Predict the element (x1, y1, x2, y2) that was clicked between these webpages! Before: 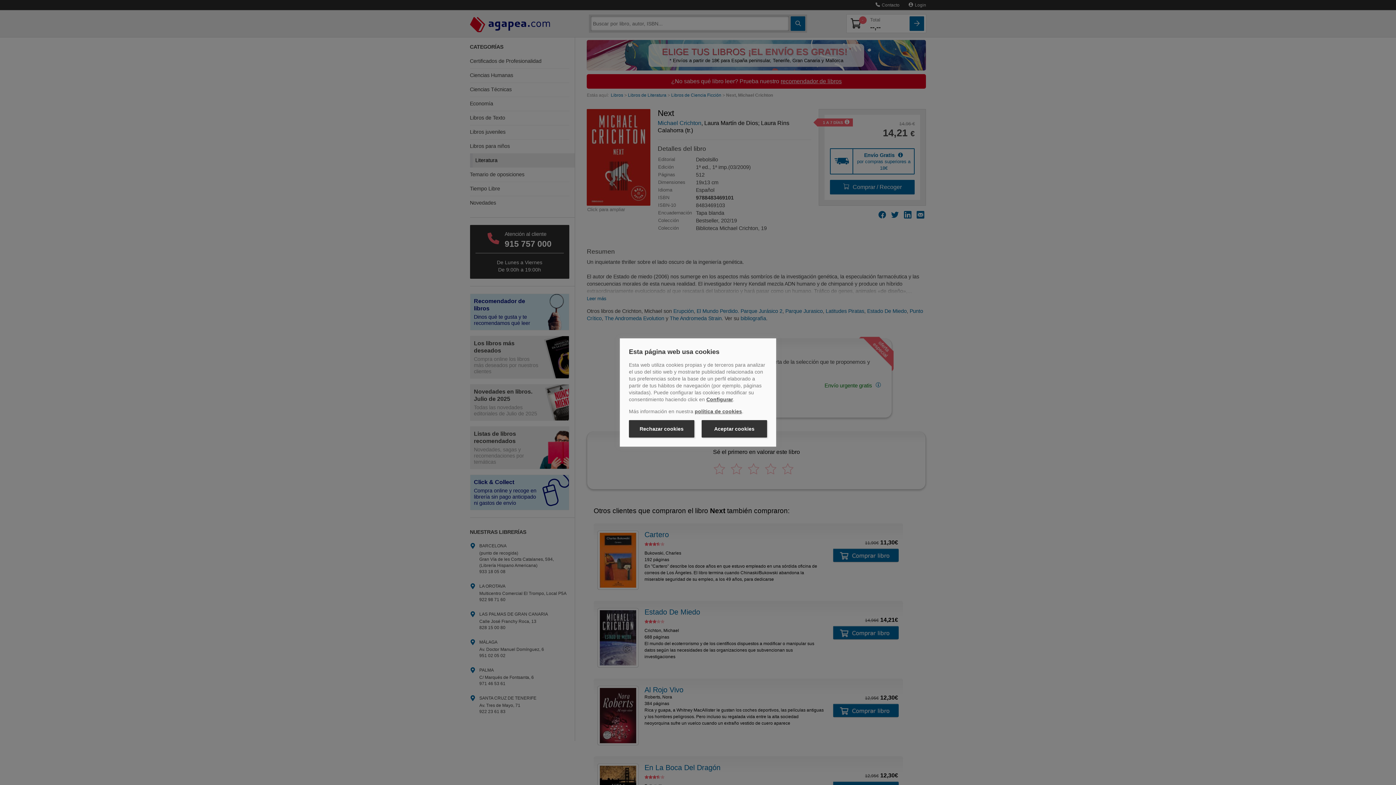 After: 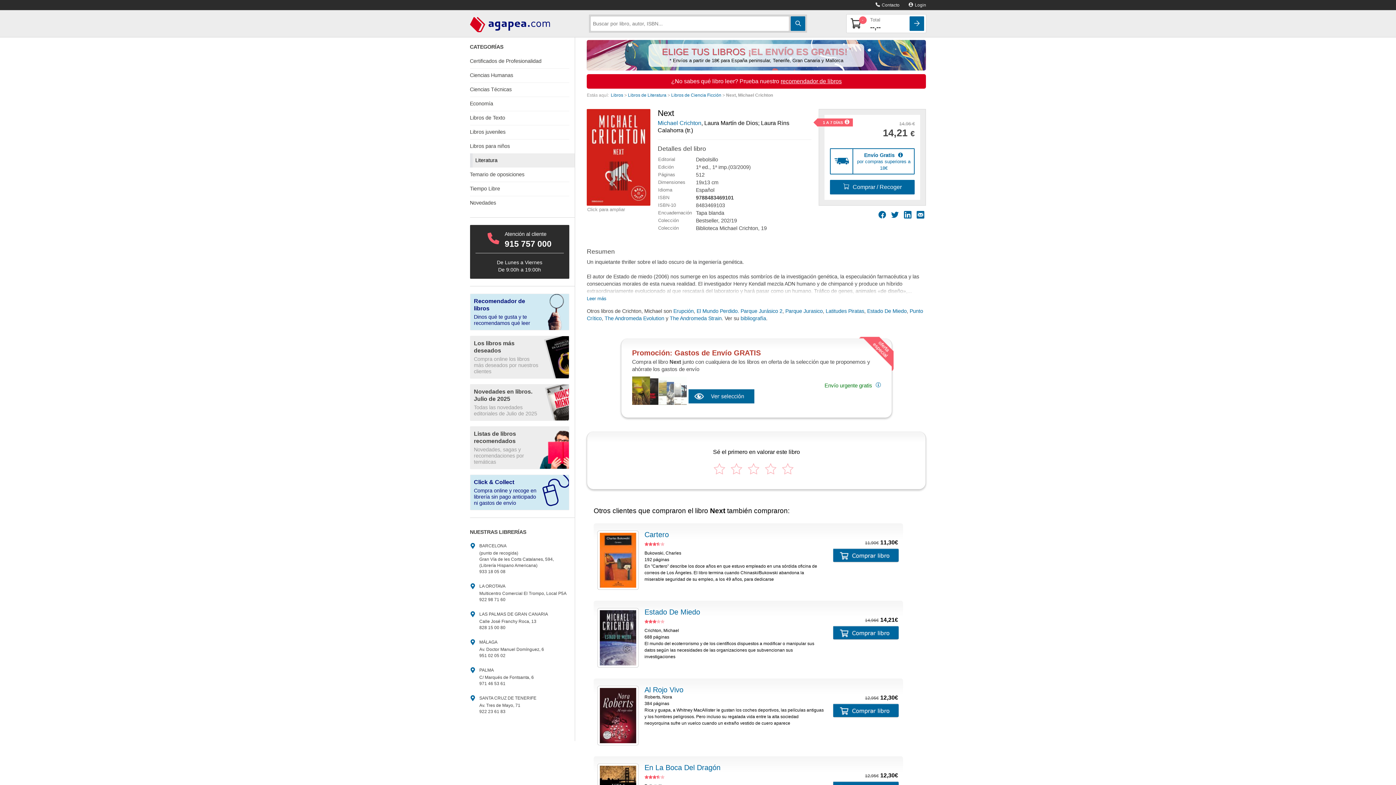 Action: bbox: (701, 420, 767, 437) label: Aceptar cookies